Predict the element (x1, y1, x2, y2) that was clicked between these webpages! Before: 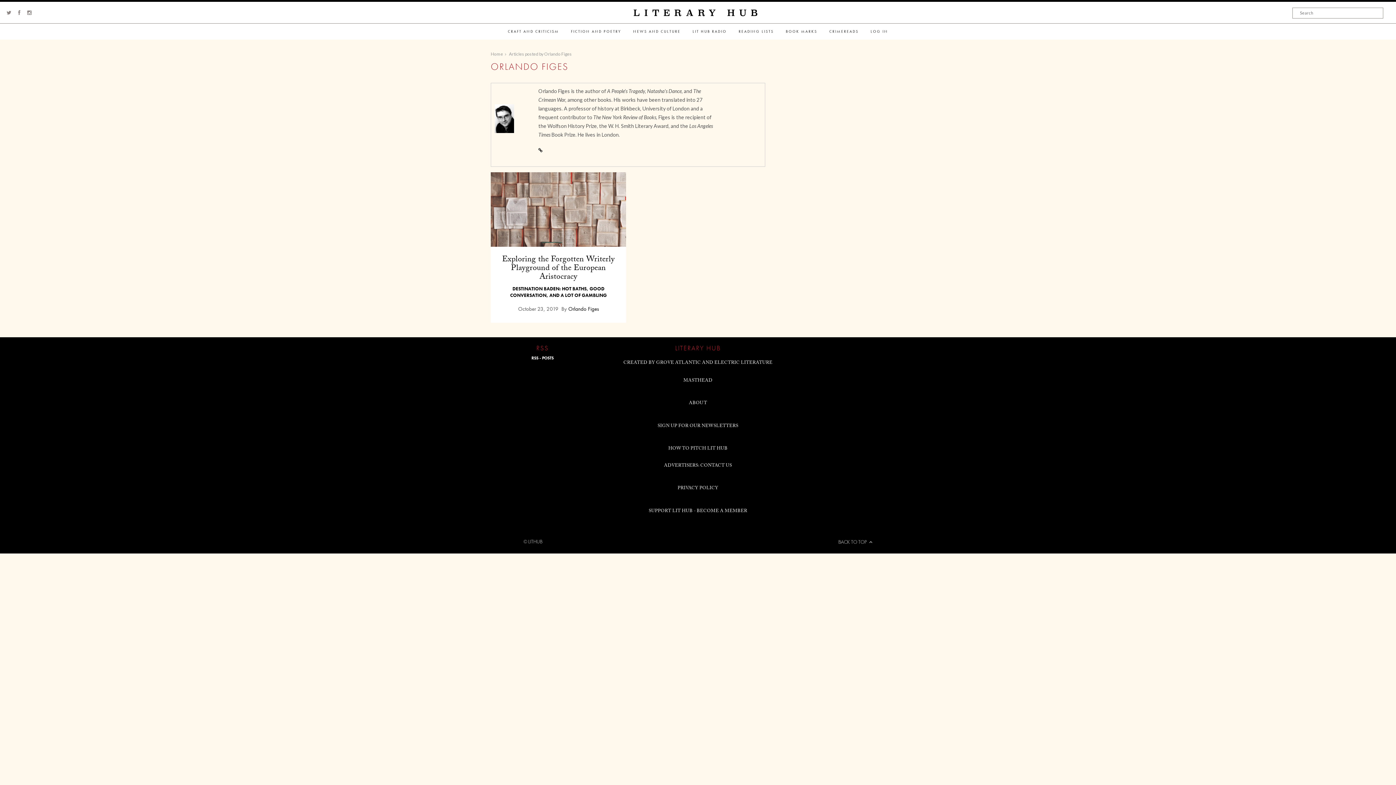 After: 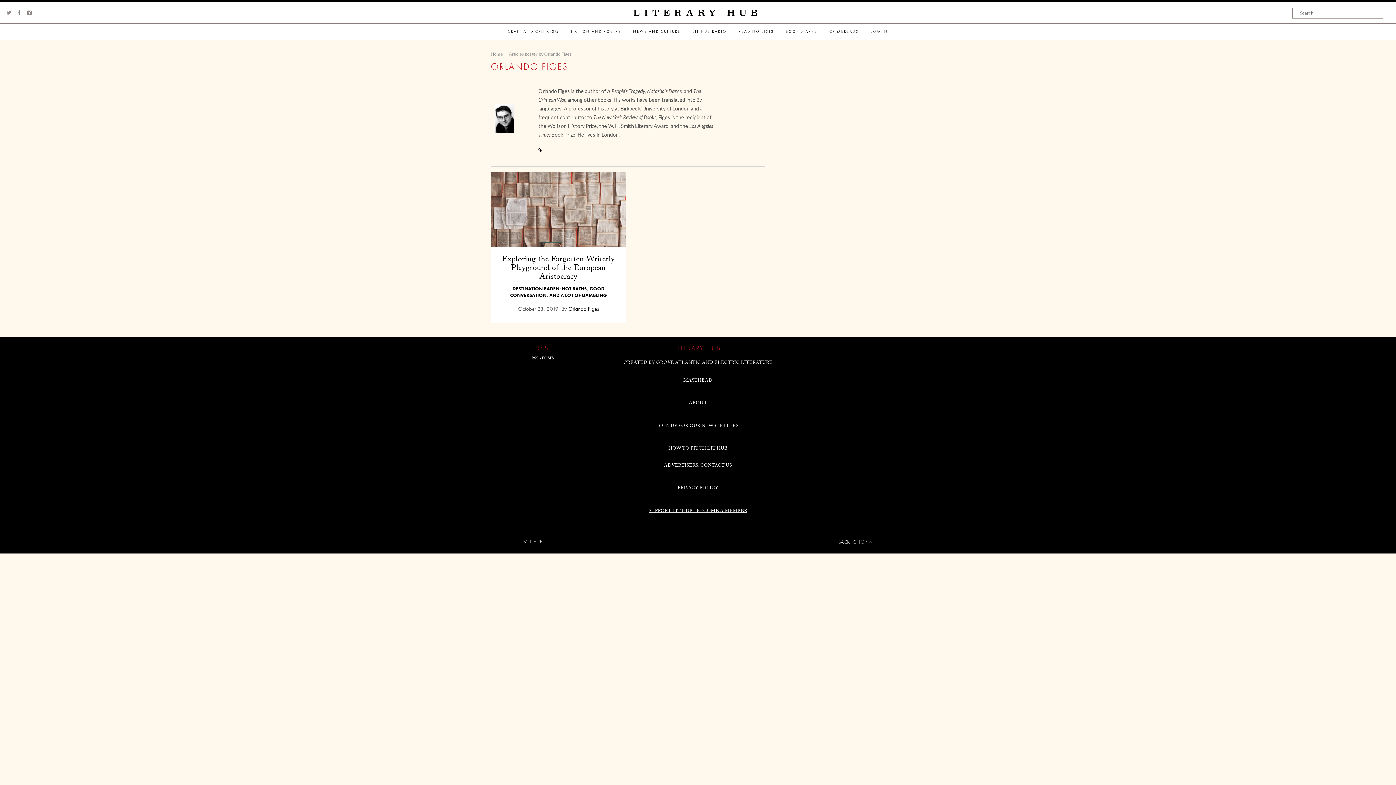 Action: label: SUPPORT LIT HUB - BECOME A MEMBER bbox: (648, 507, 747, 515)